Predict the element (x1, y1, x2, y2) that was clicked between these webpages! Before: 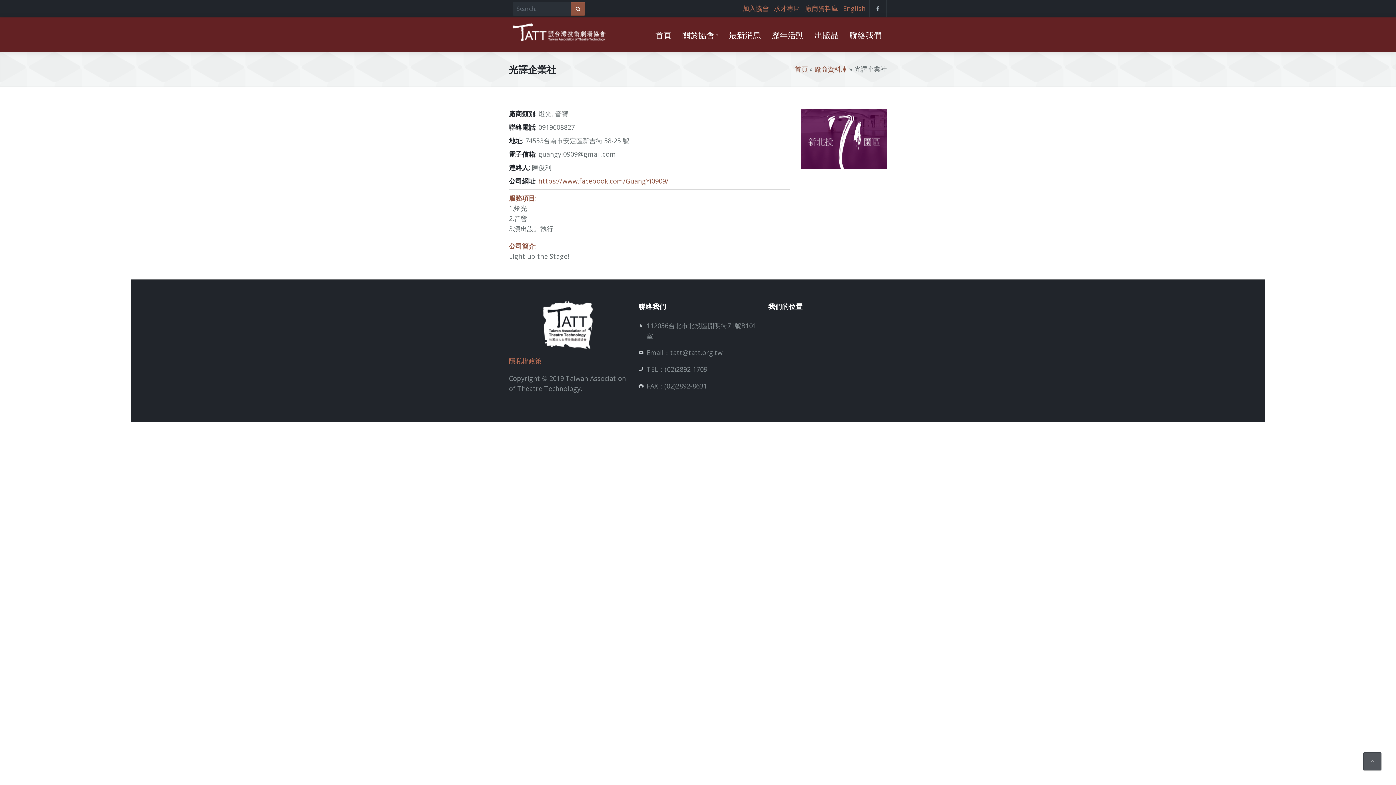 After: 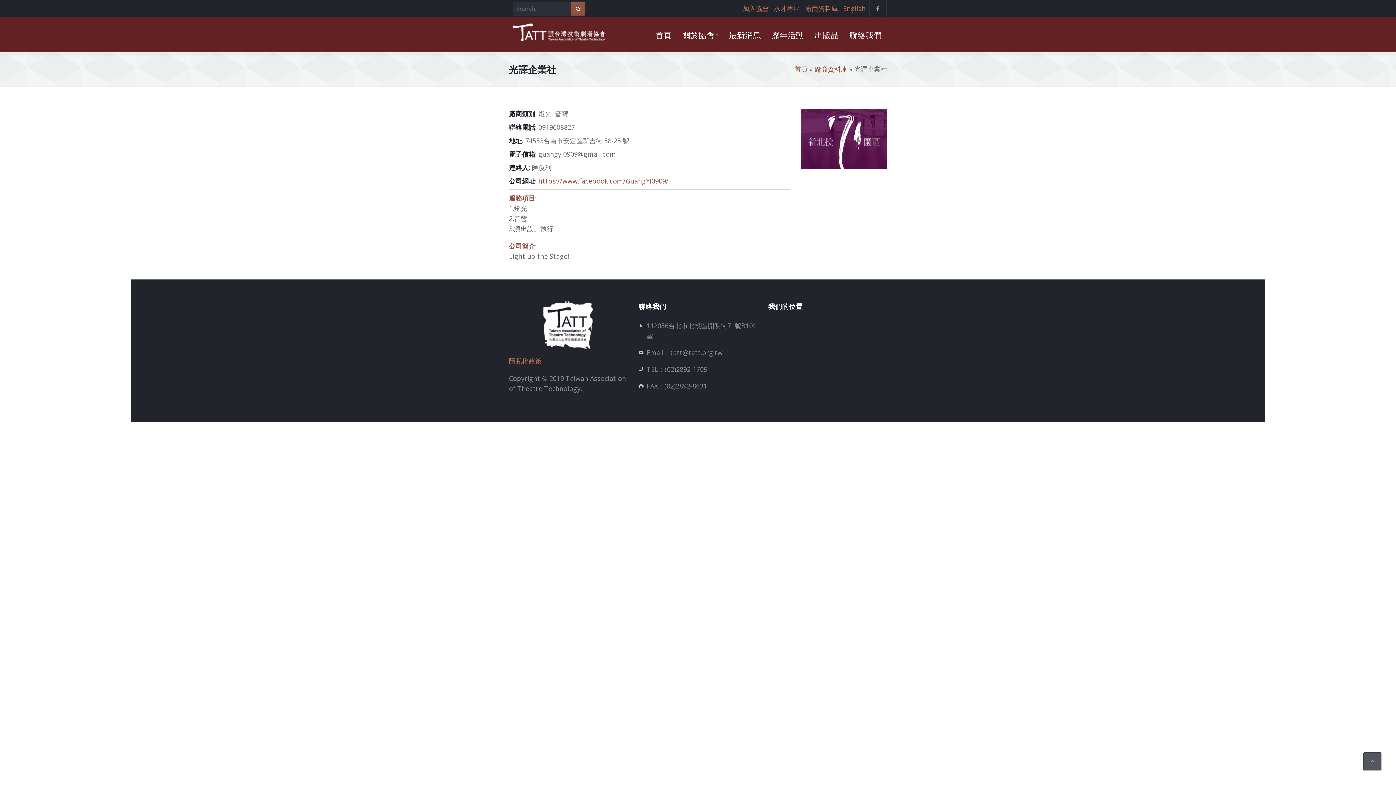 Action: bbox: (539, 319, 597, 328)